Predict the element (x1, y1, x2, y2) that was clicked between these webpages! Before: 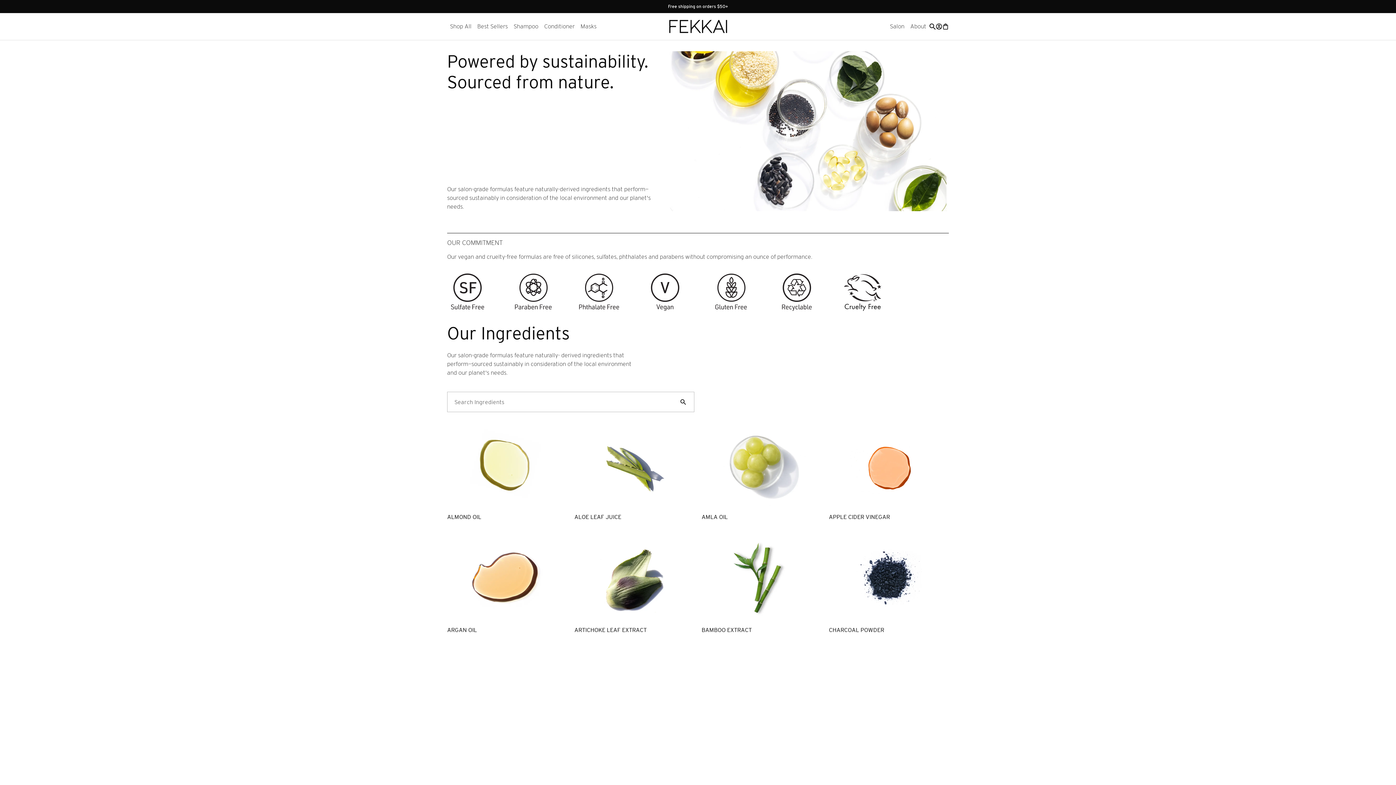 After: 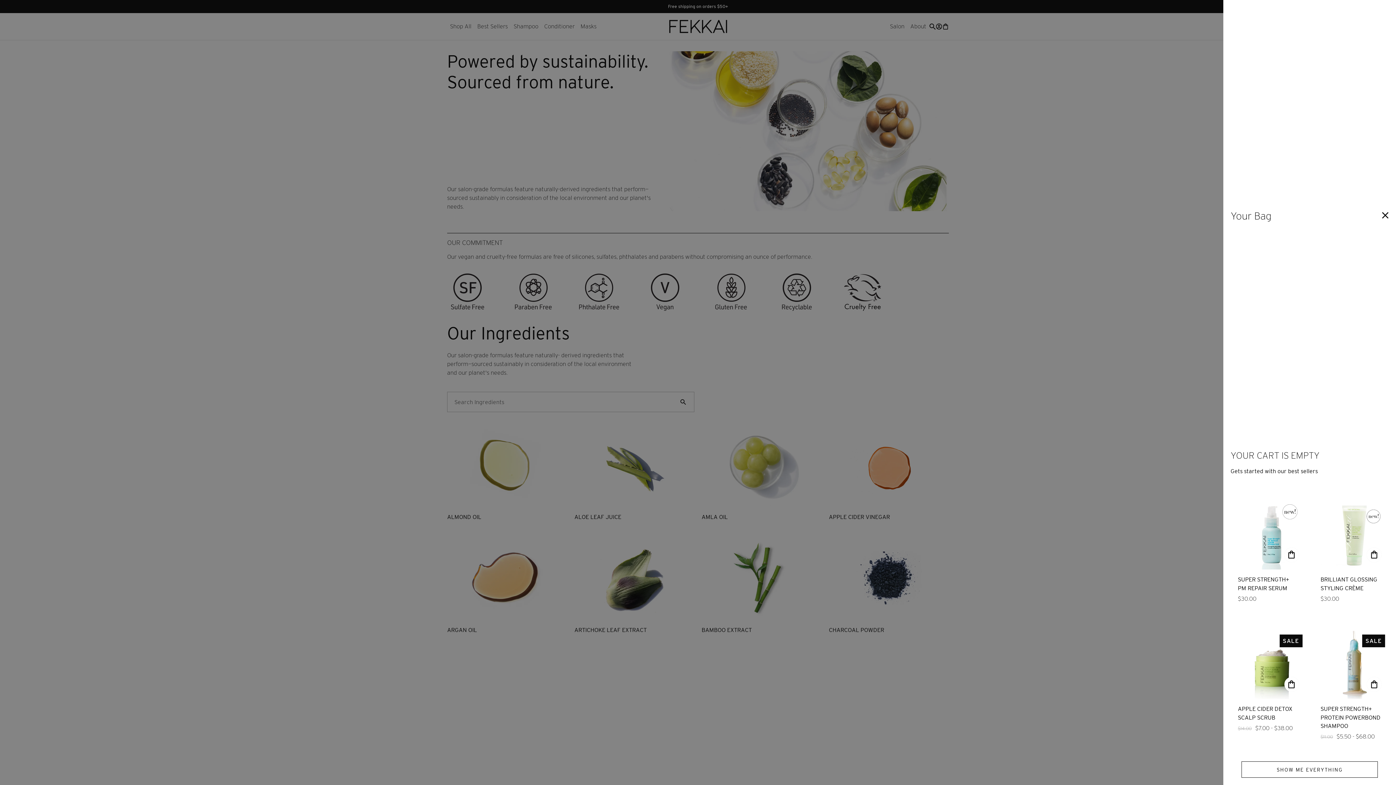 Action: bbox: (942, 23, 949, 29) label: Cart